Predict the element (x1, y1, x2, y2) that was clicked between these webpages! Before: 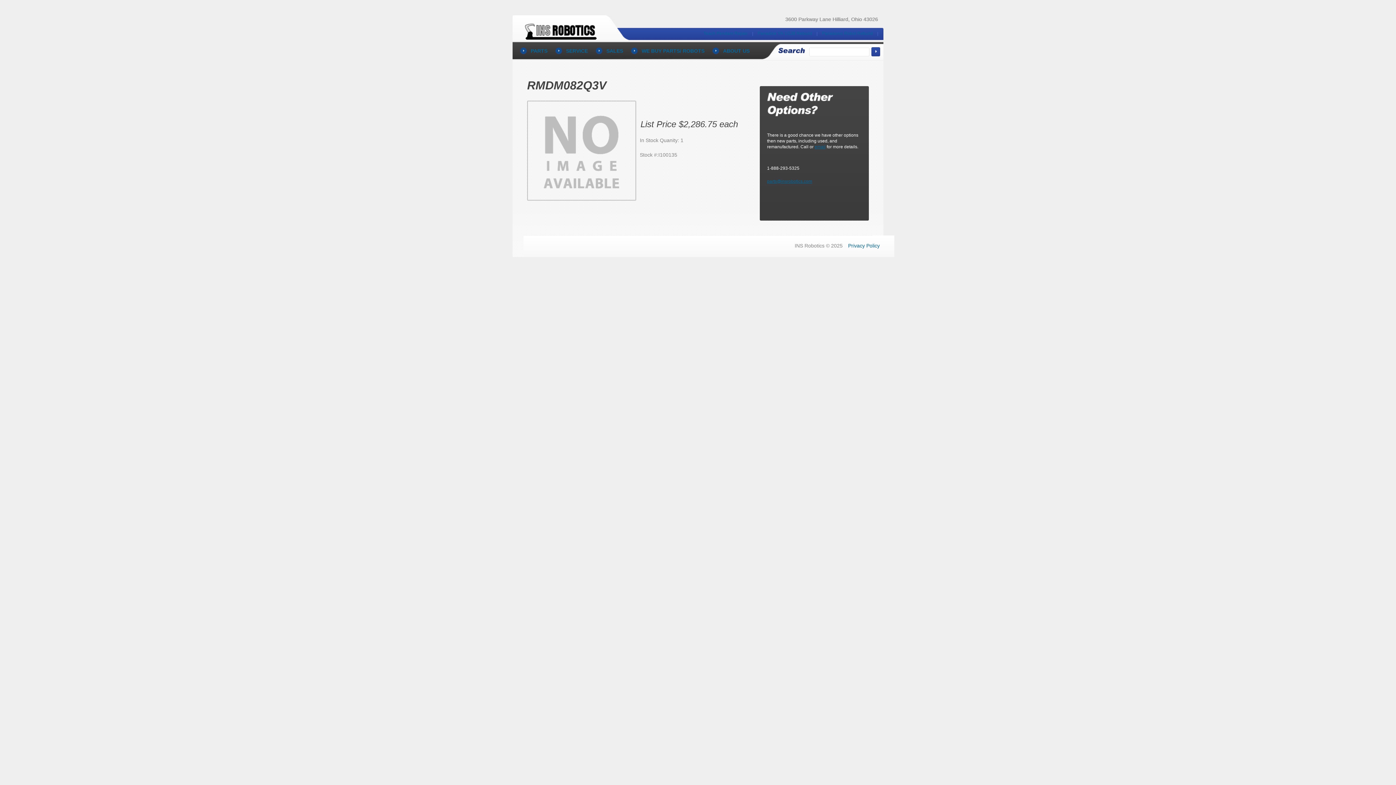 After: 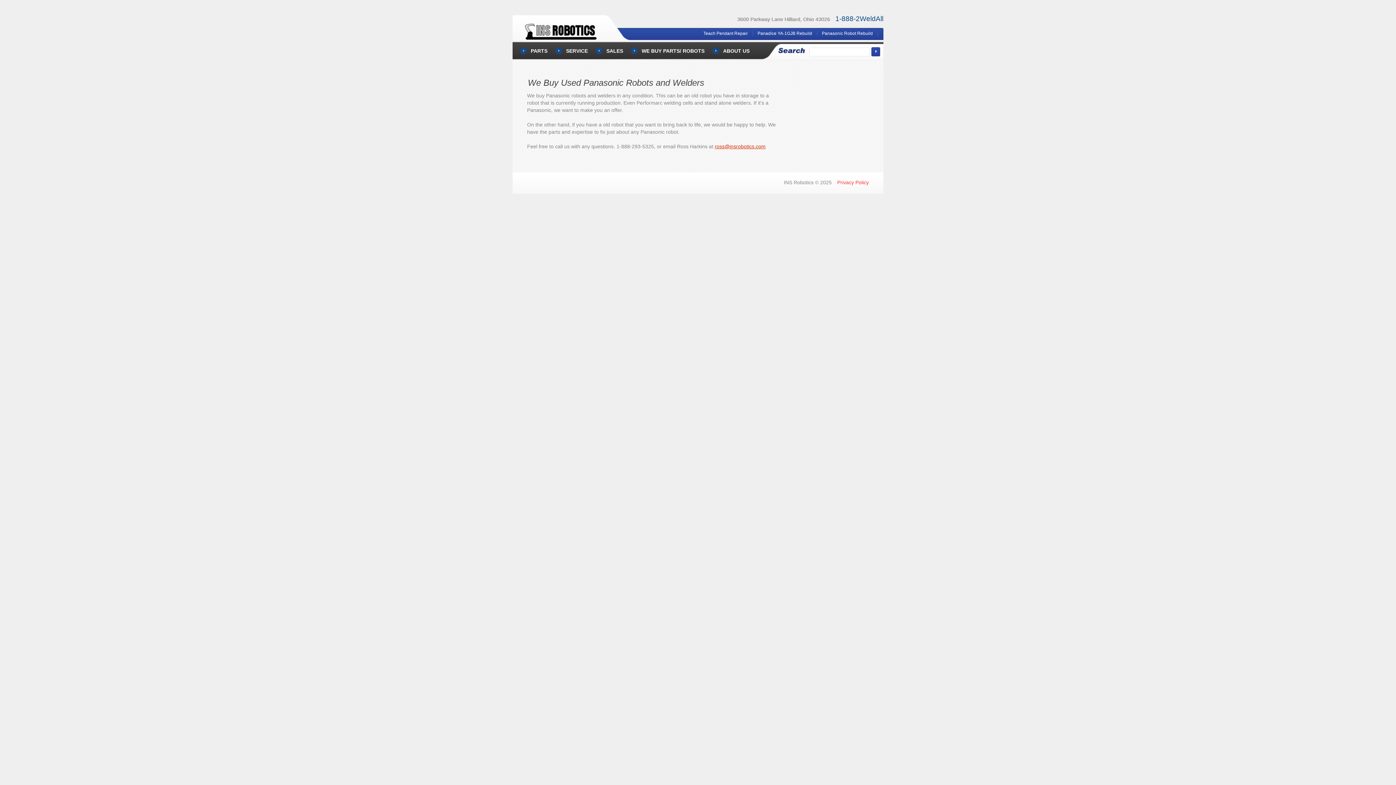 Action: bbox: (640, 47, 704, 59) label: WE BUY PARTS/ ROBOTS